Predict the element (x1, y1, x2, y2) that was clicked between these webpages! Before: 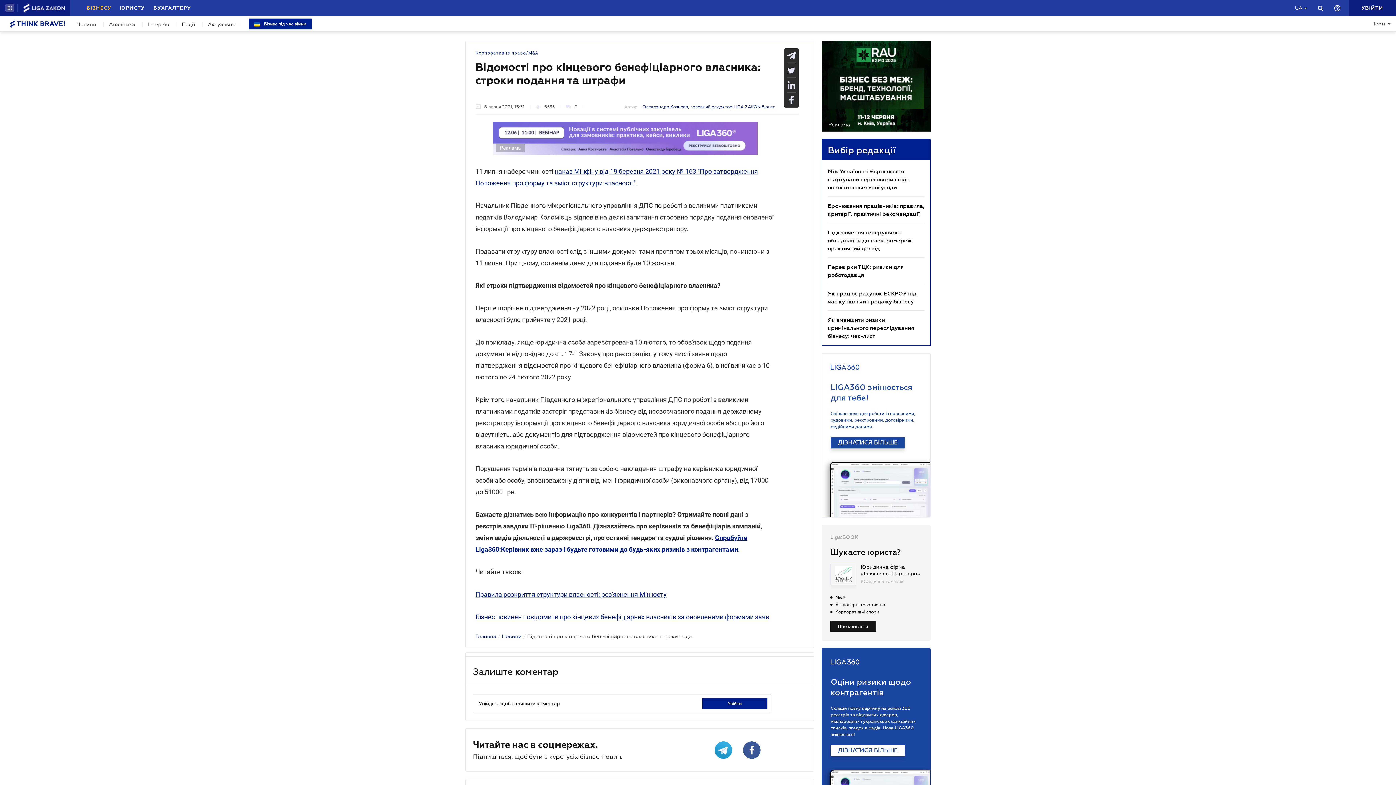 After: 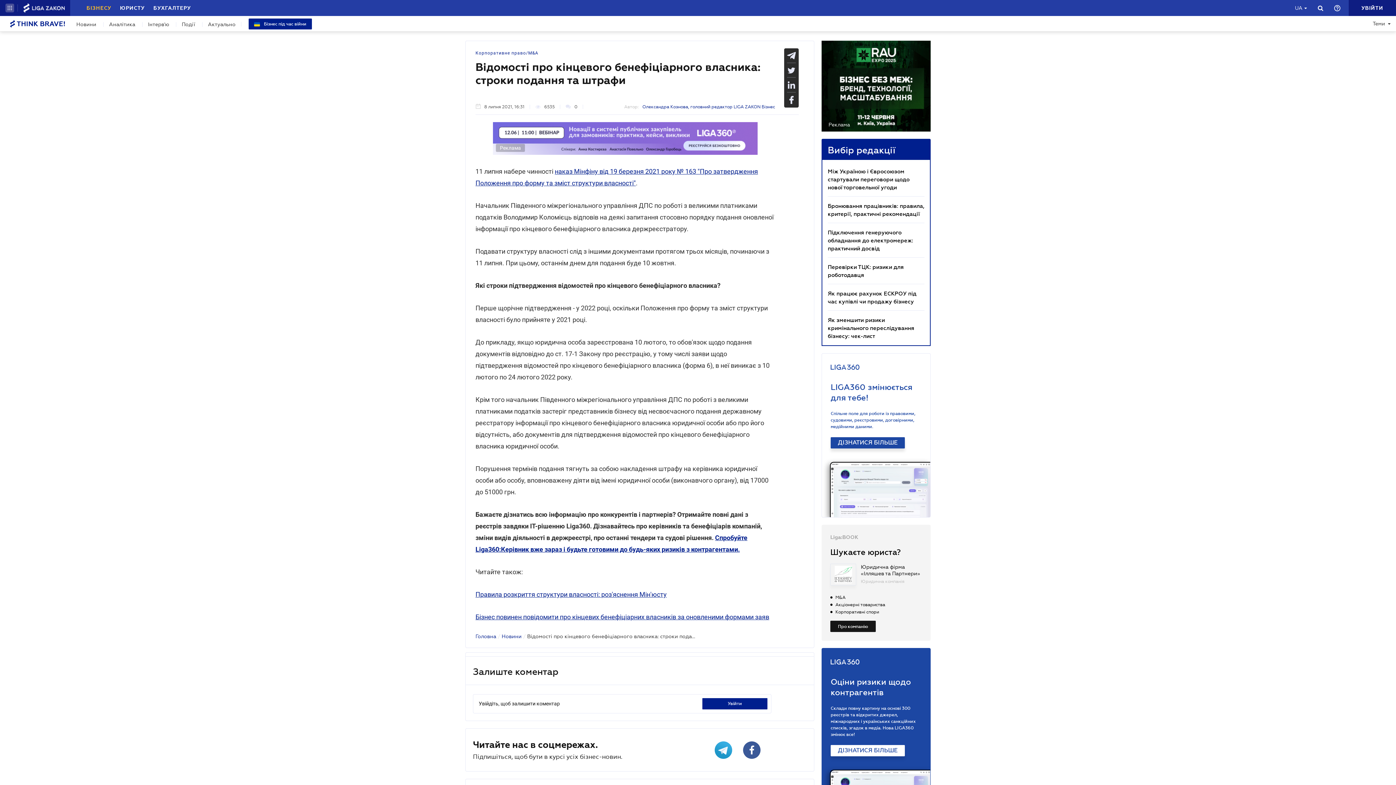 Action: bbox: (22, 0, 64, 16)